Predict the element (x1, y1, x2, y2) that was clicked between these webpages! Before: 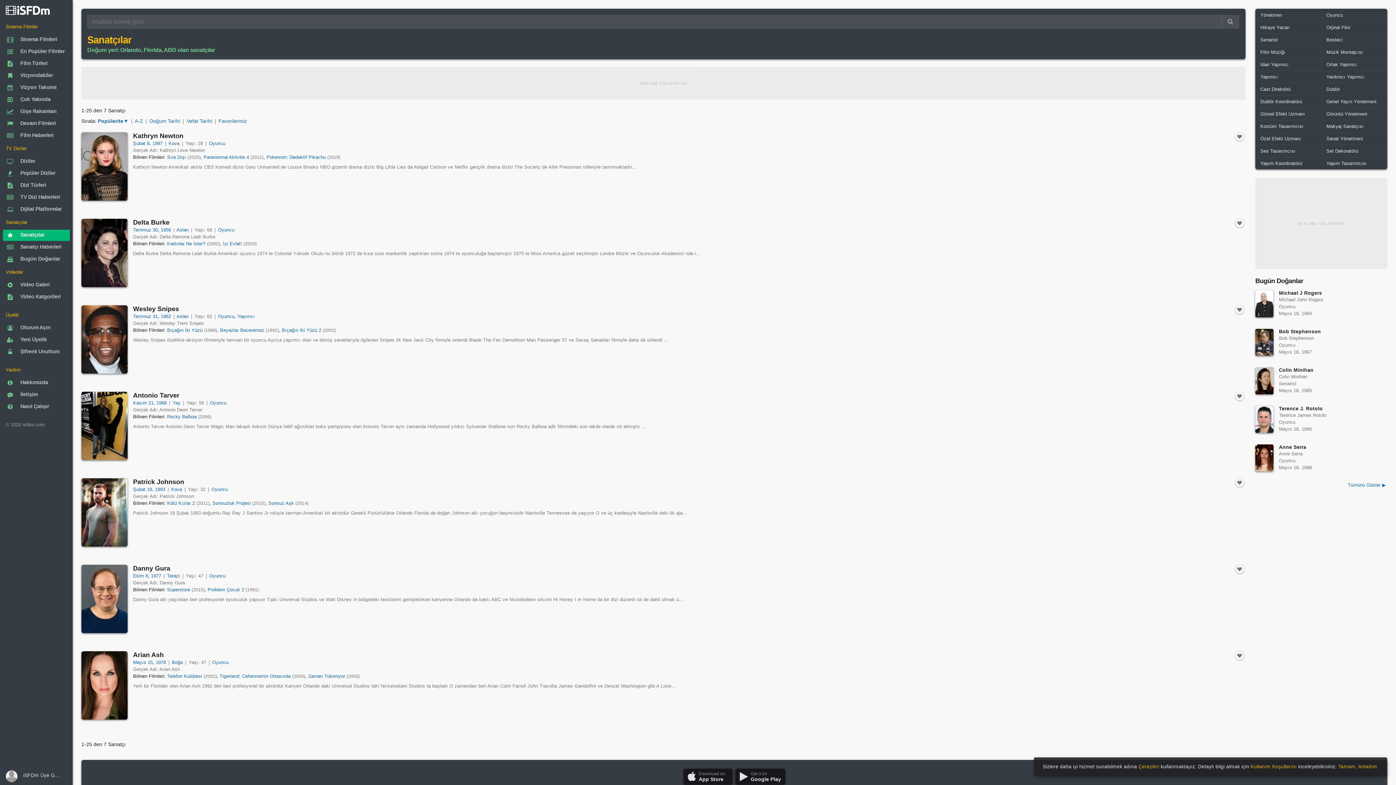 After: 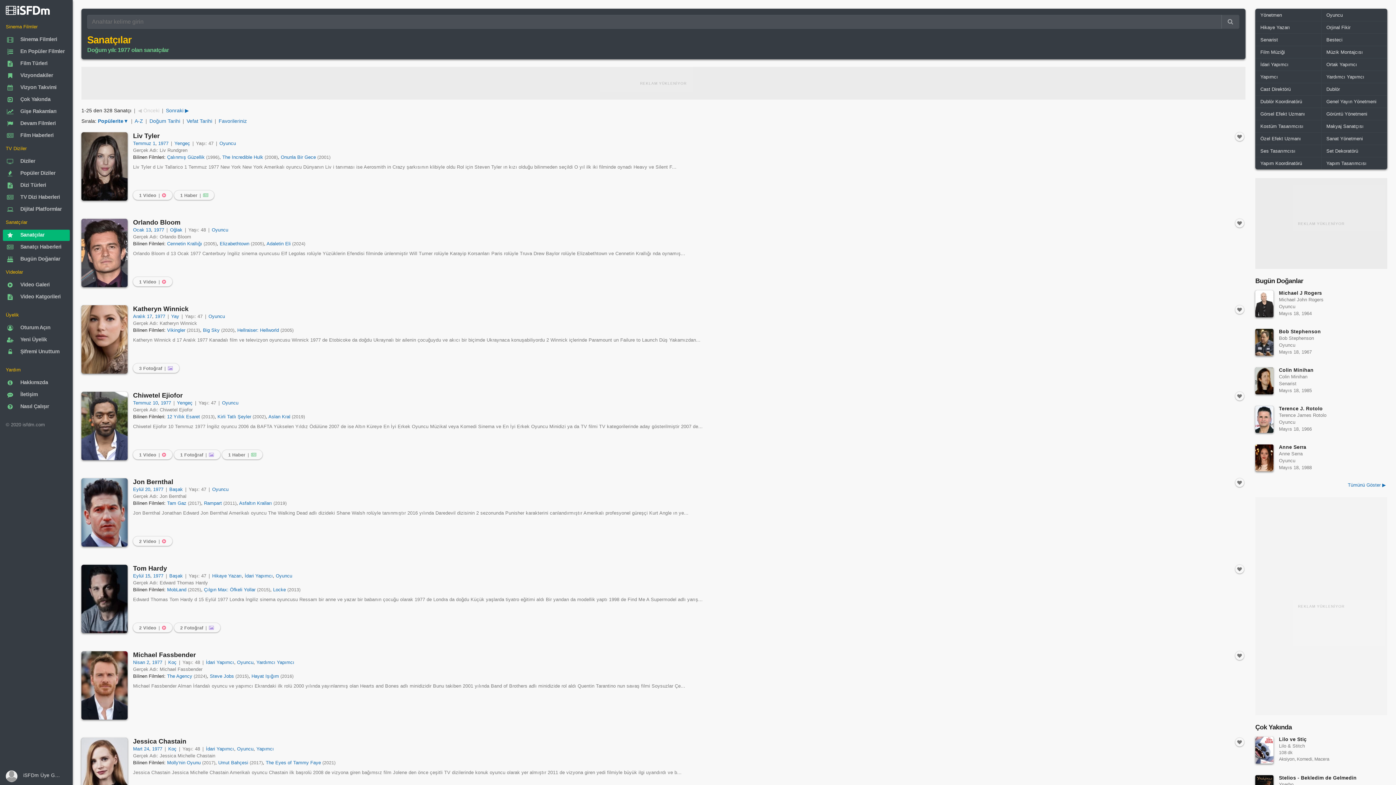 Action: label: 1977 bbox: (151, 573, 161, 579)